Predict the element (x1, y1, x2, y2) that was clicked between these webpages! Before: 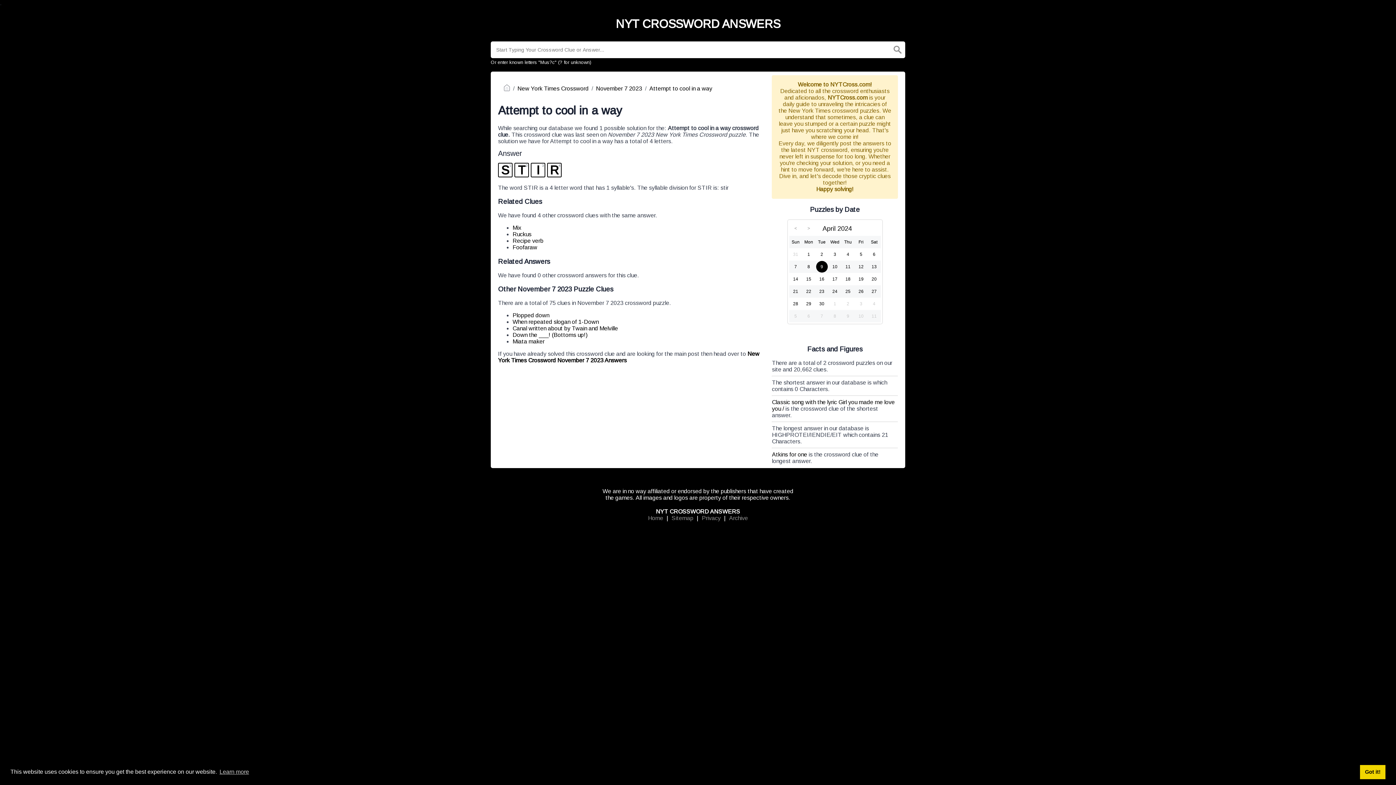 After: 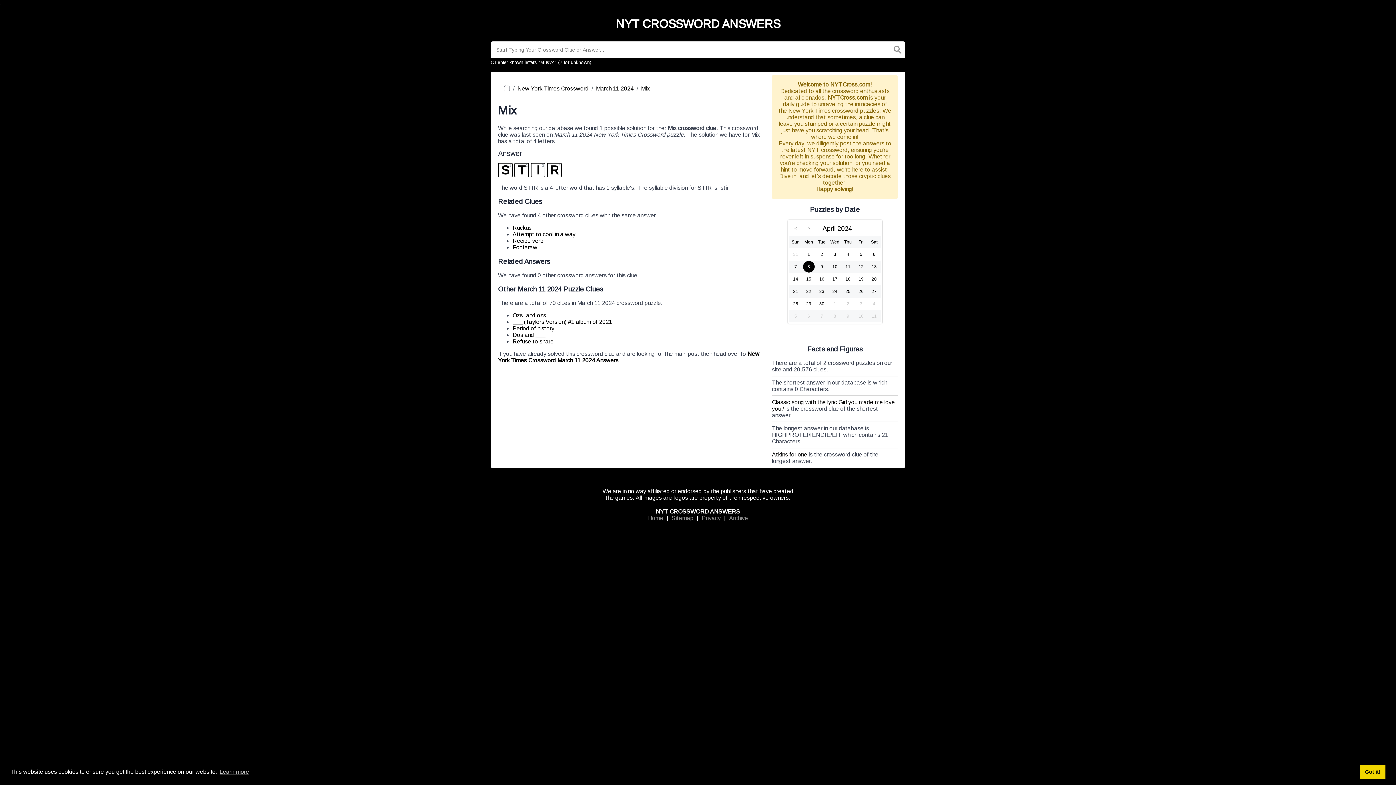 Action: label: Mix bbox: (512, 224, 521, 230)